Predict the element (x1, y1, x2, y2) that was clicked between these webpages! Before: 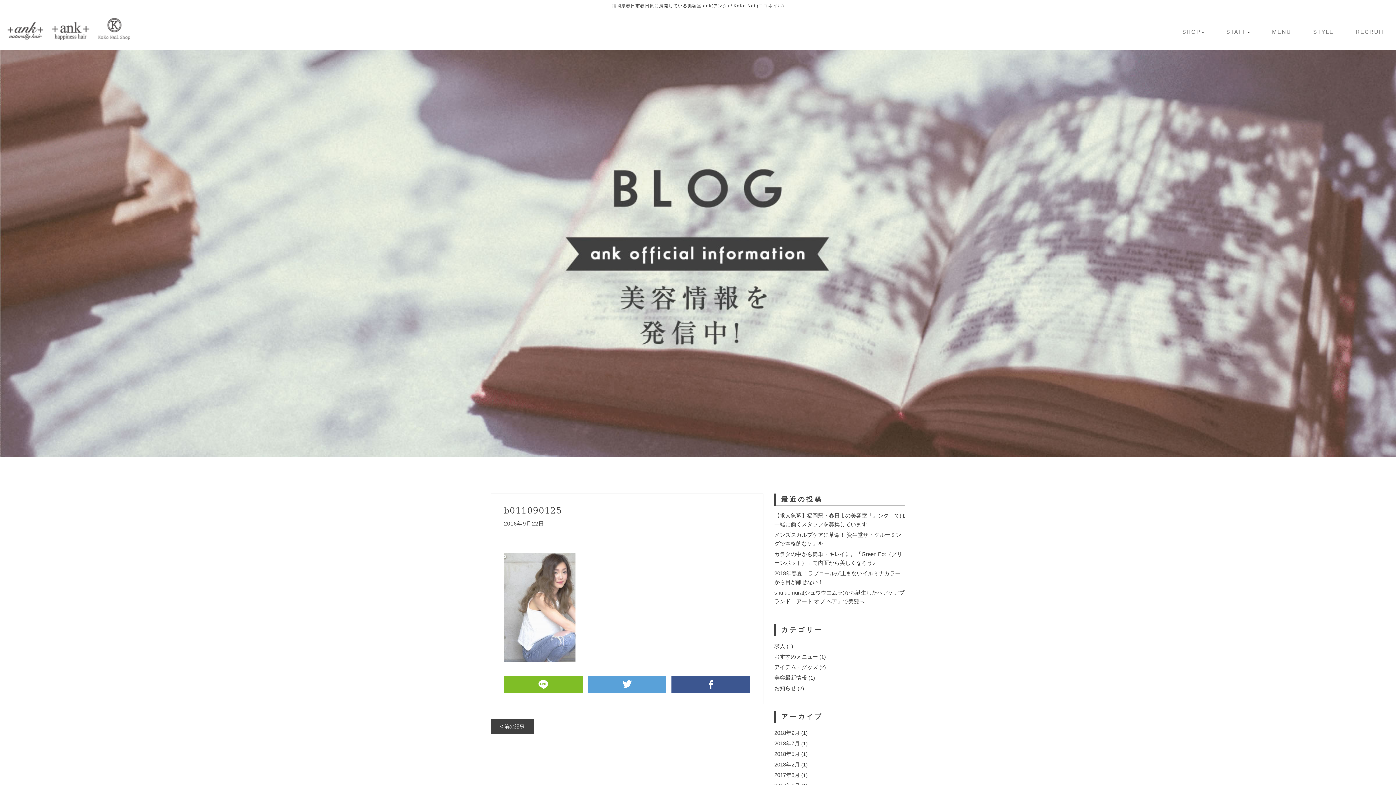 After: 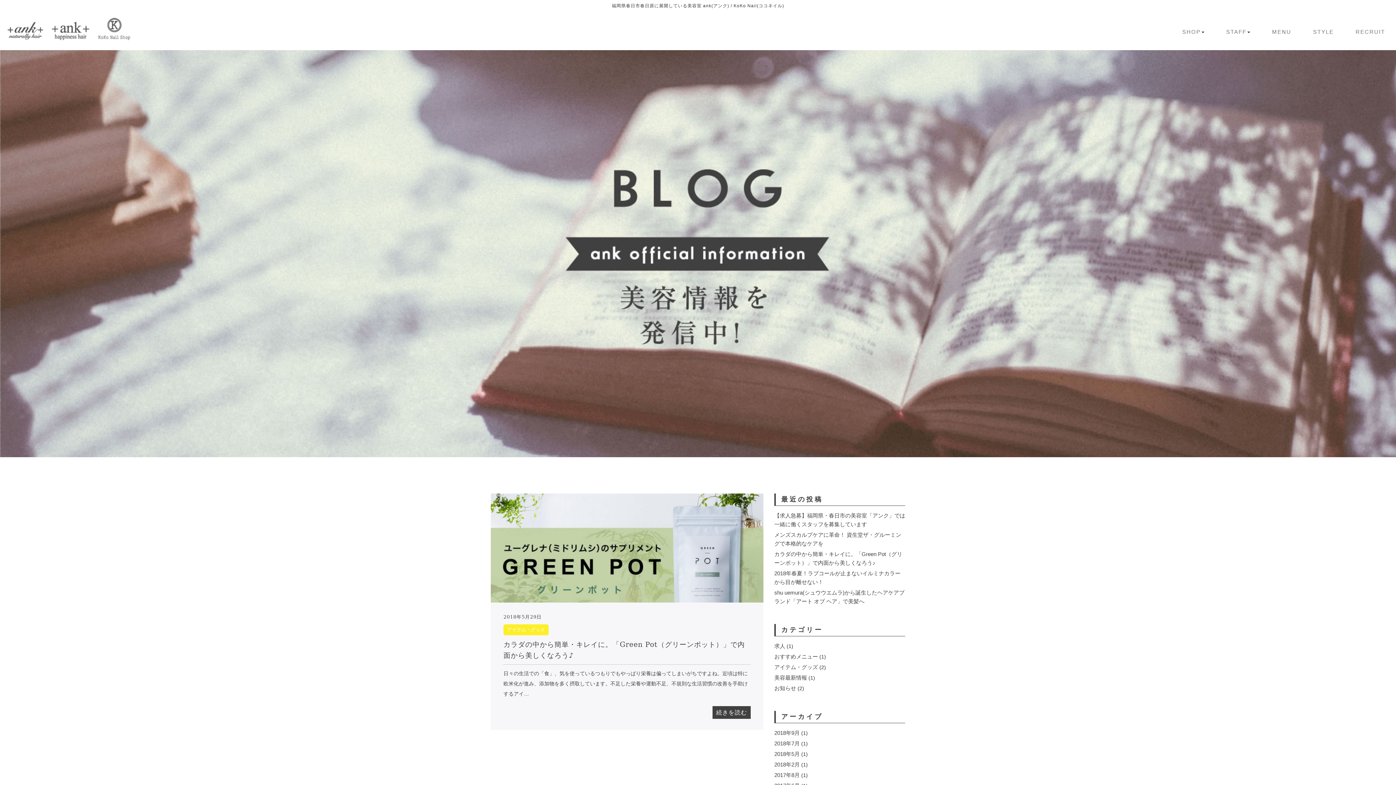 Action: label: 2018年5月 bbox: (774, 751, 800, 757)